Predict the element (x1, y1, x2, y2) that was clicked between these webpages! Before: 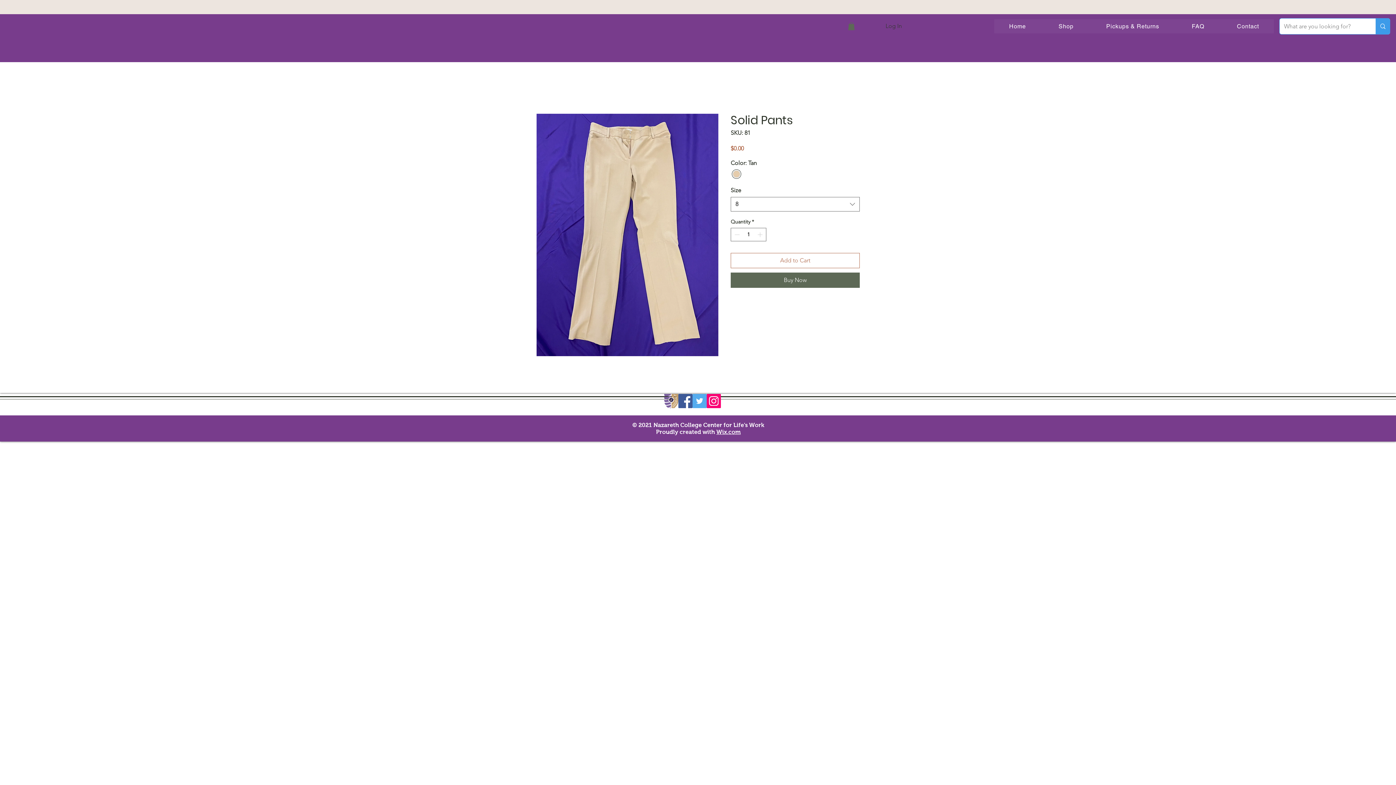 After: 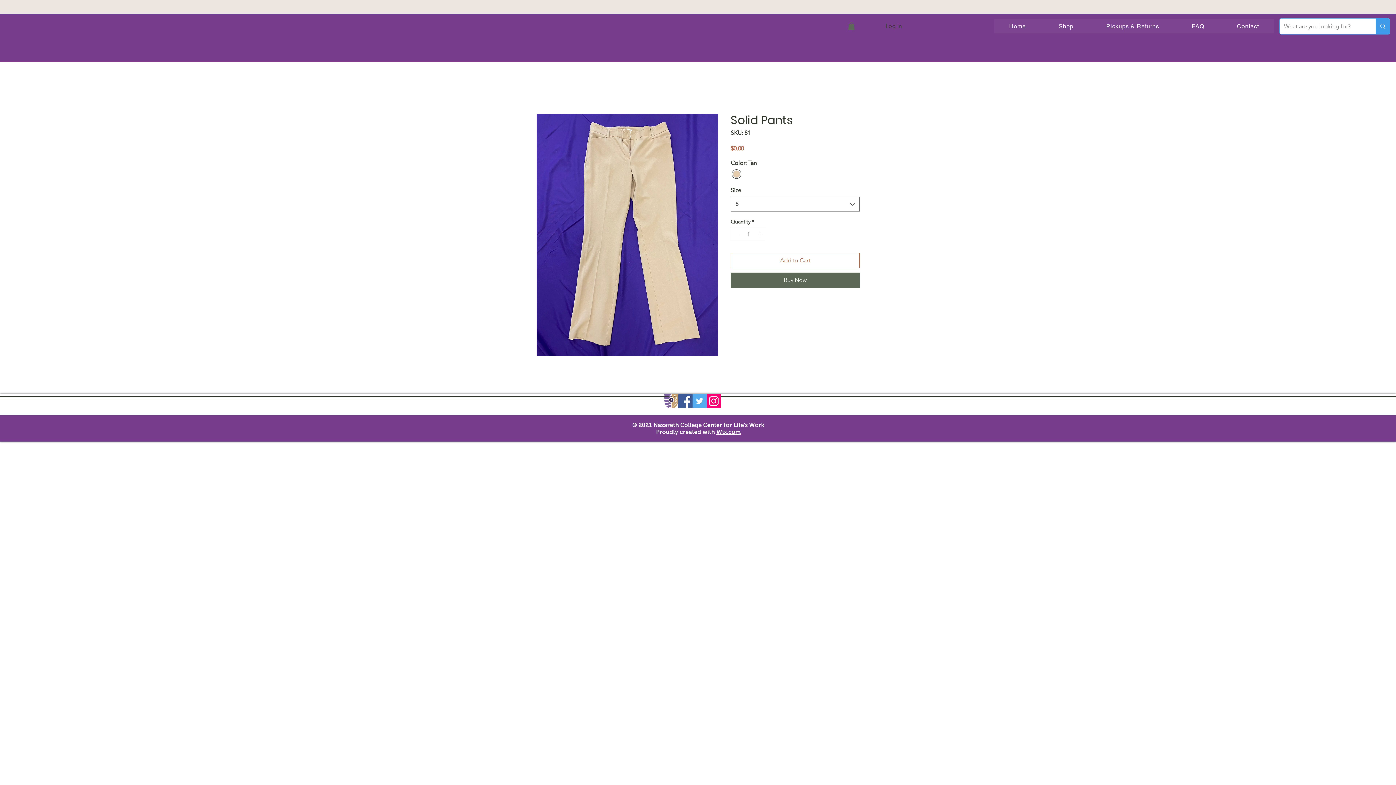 Action: label: Instagram bbox: (706, 394, 721, 408)